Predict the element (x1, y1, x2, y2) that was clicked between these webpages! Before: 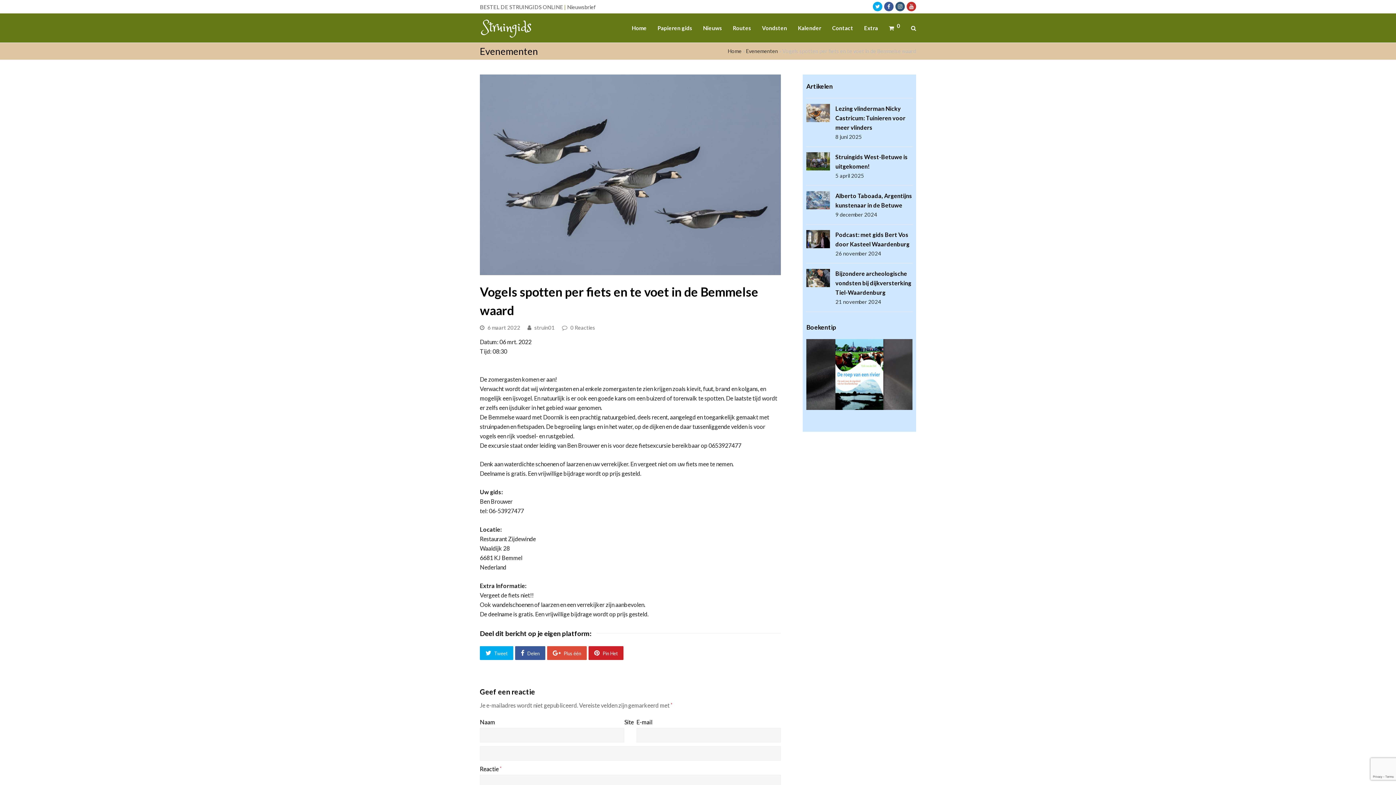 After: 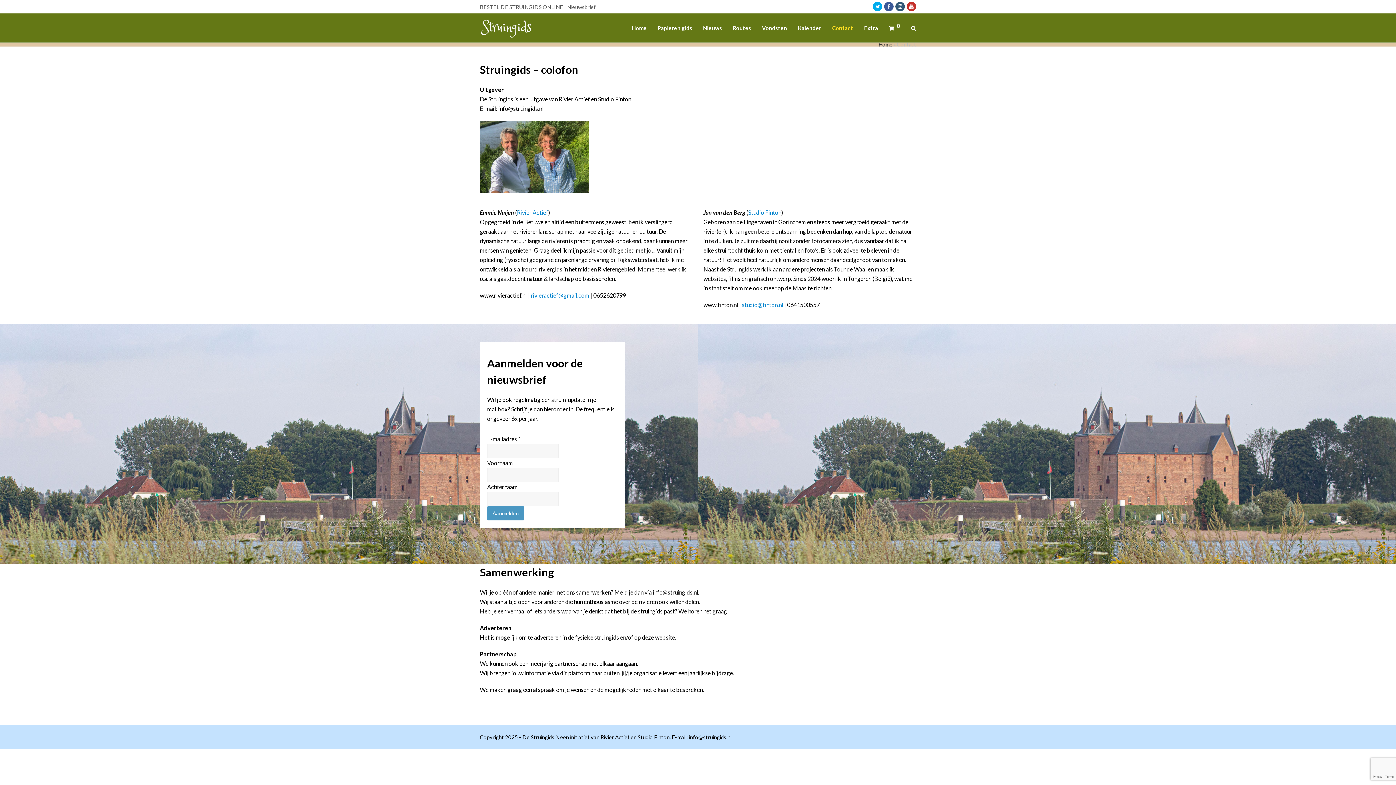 Action: label: Contact bbox: (826, 18, 858, 37)